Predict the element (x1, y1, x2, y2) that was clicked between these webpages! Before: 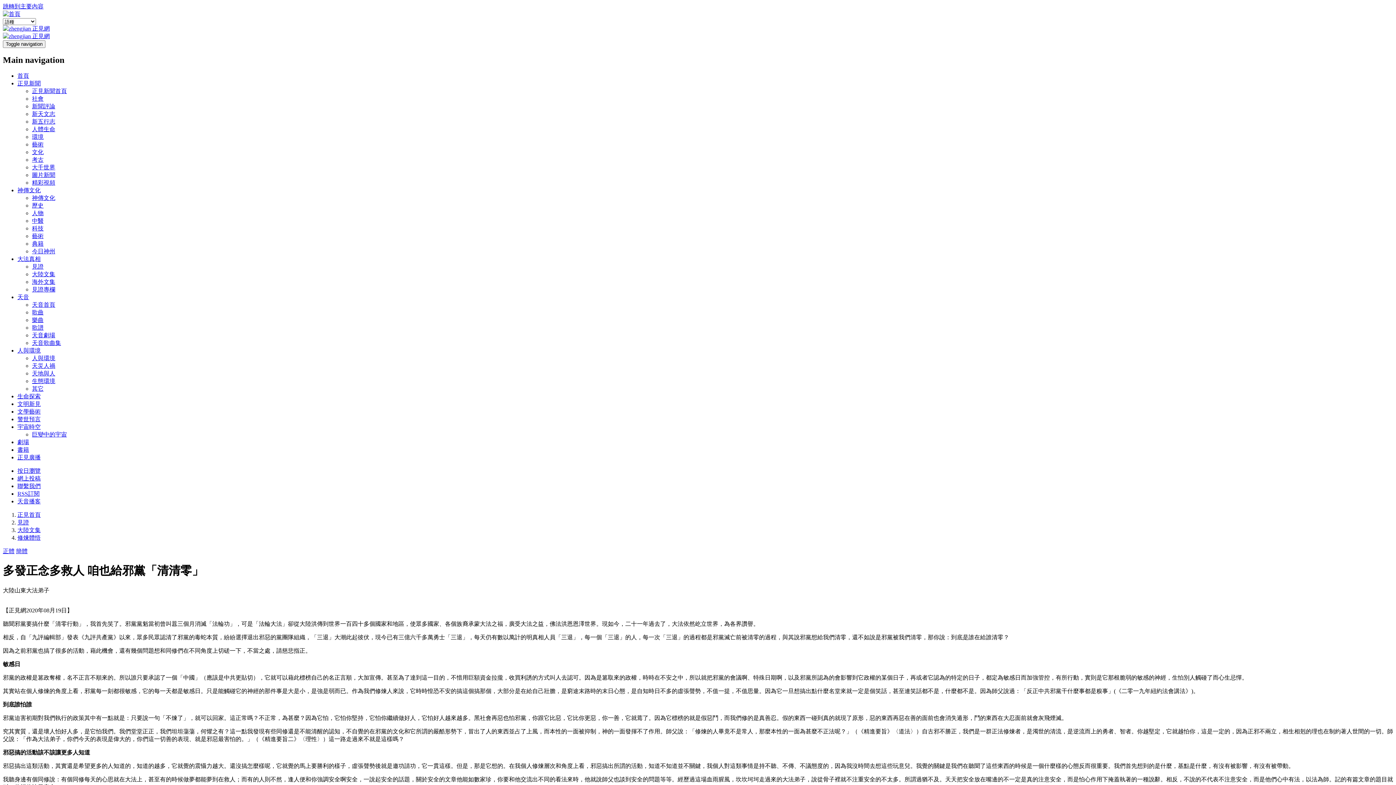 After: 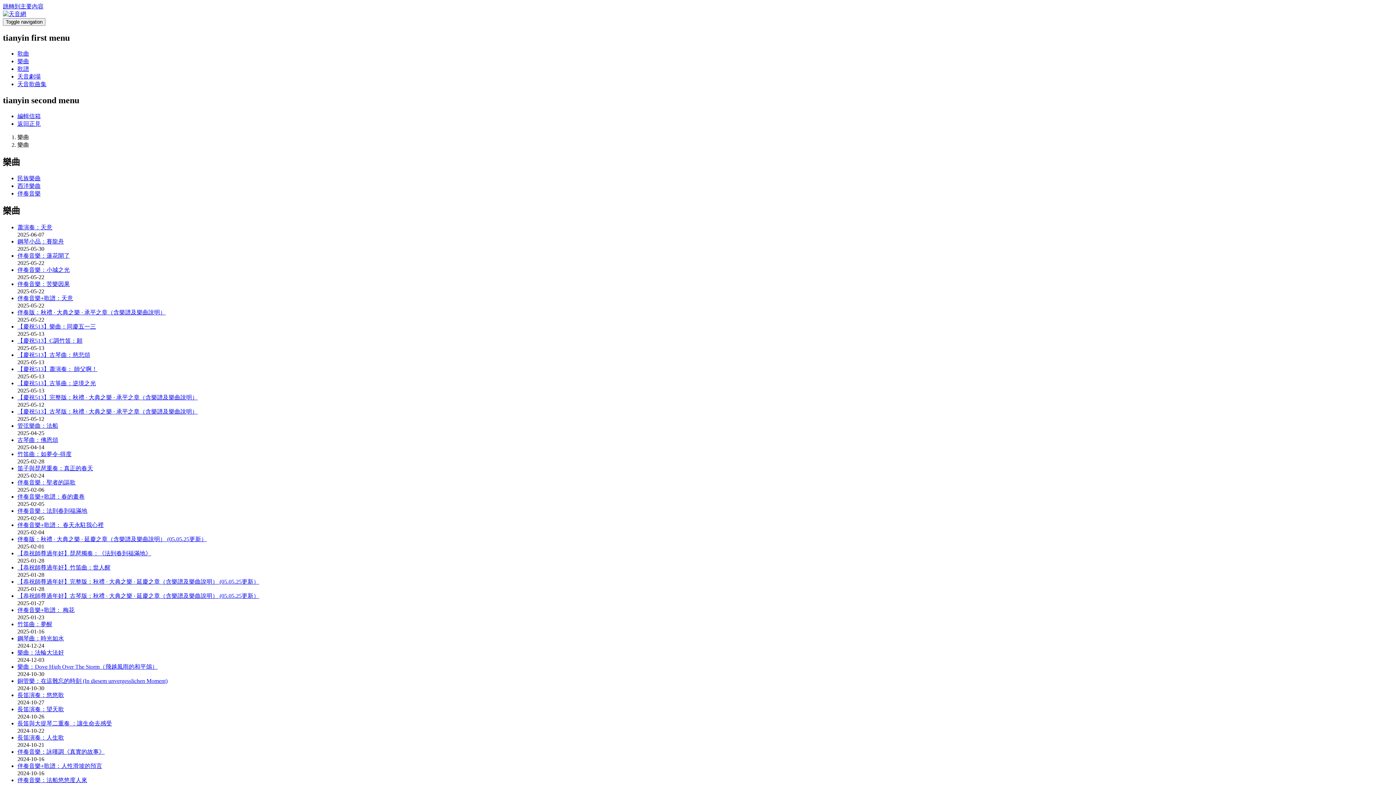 Action: bbox: (32, 317, 43, 323) label: 樂曲